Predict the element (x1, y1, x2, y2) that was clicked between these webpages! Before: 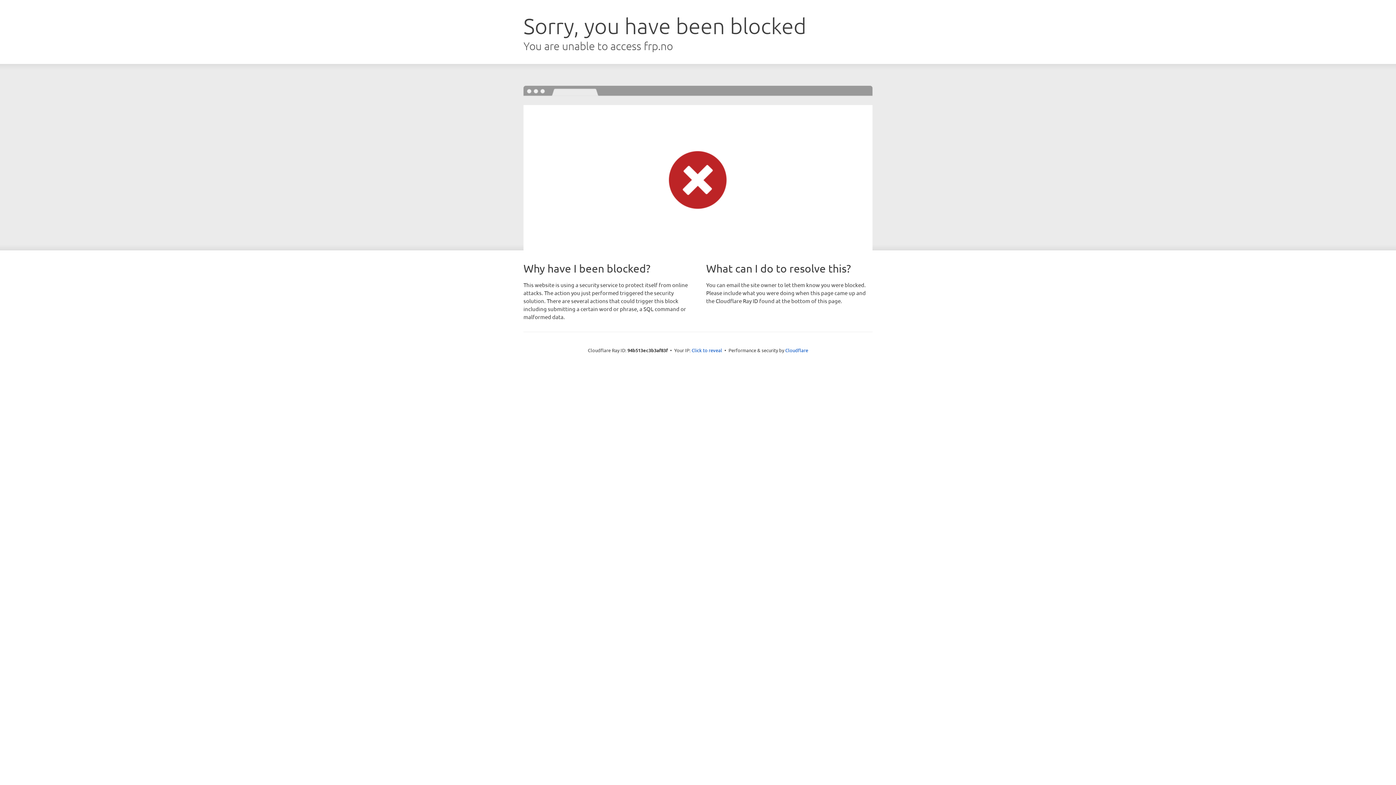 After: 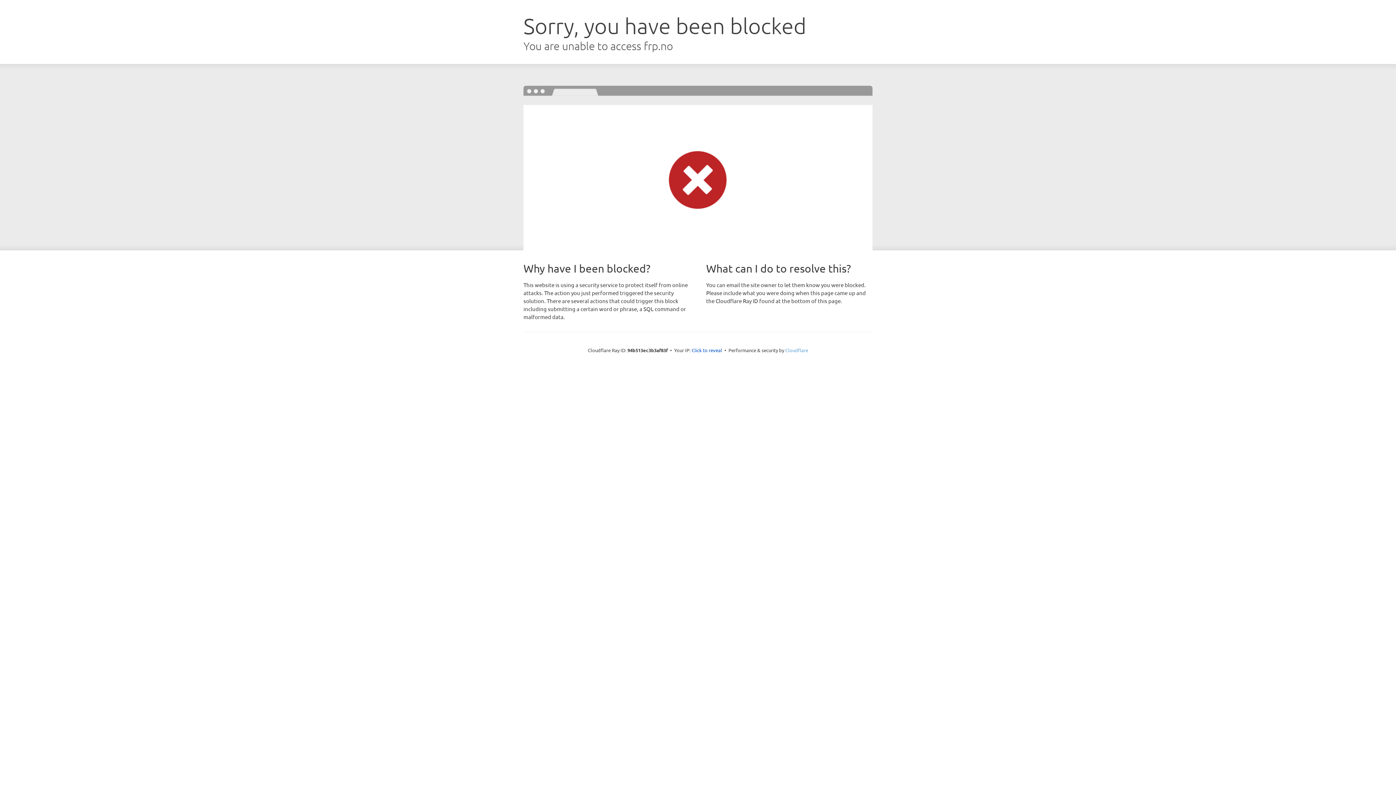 Action: label: Cloudflare bbox: (785, 347, 808, 353)